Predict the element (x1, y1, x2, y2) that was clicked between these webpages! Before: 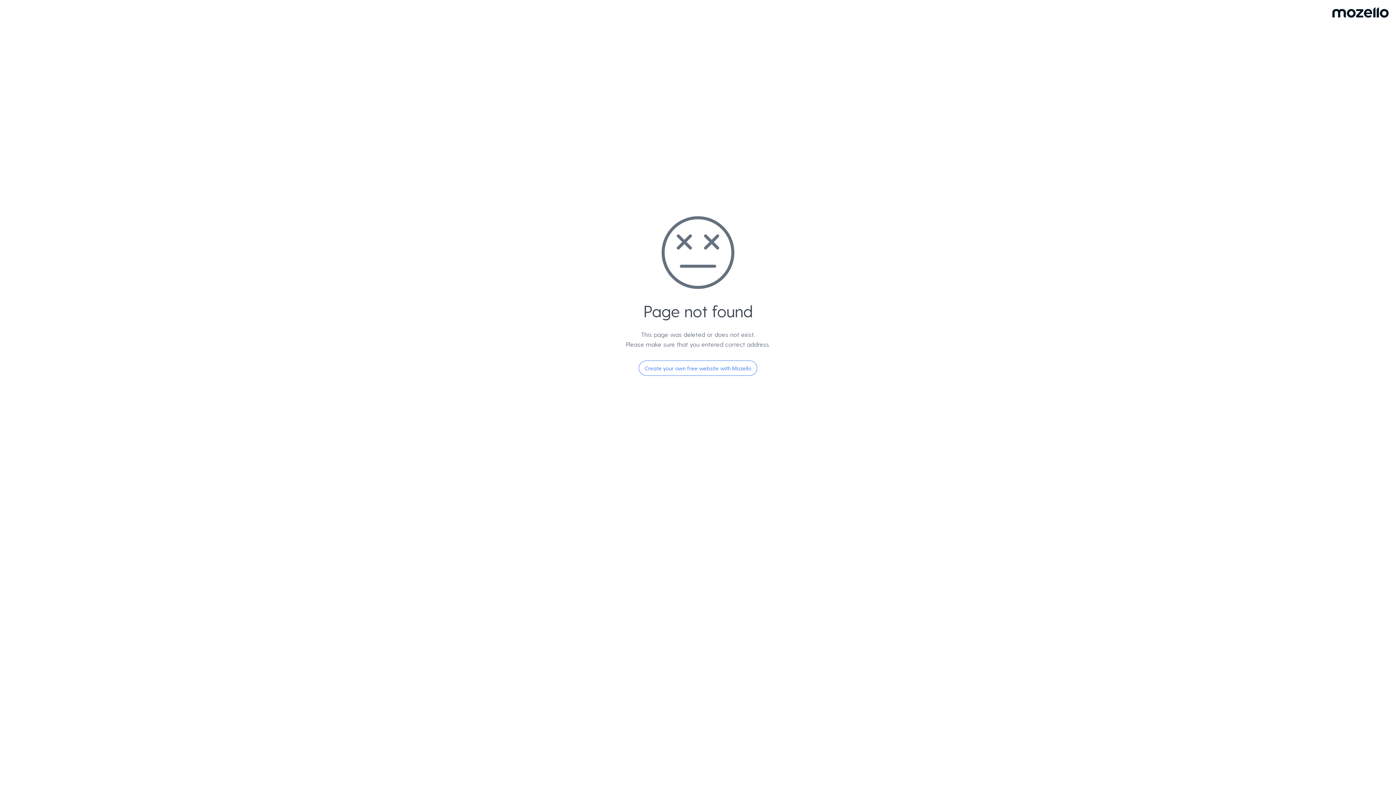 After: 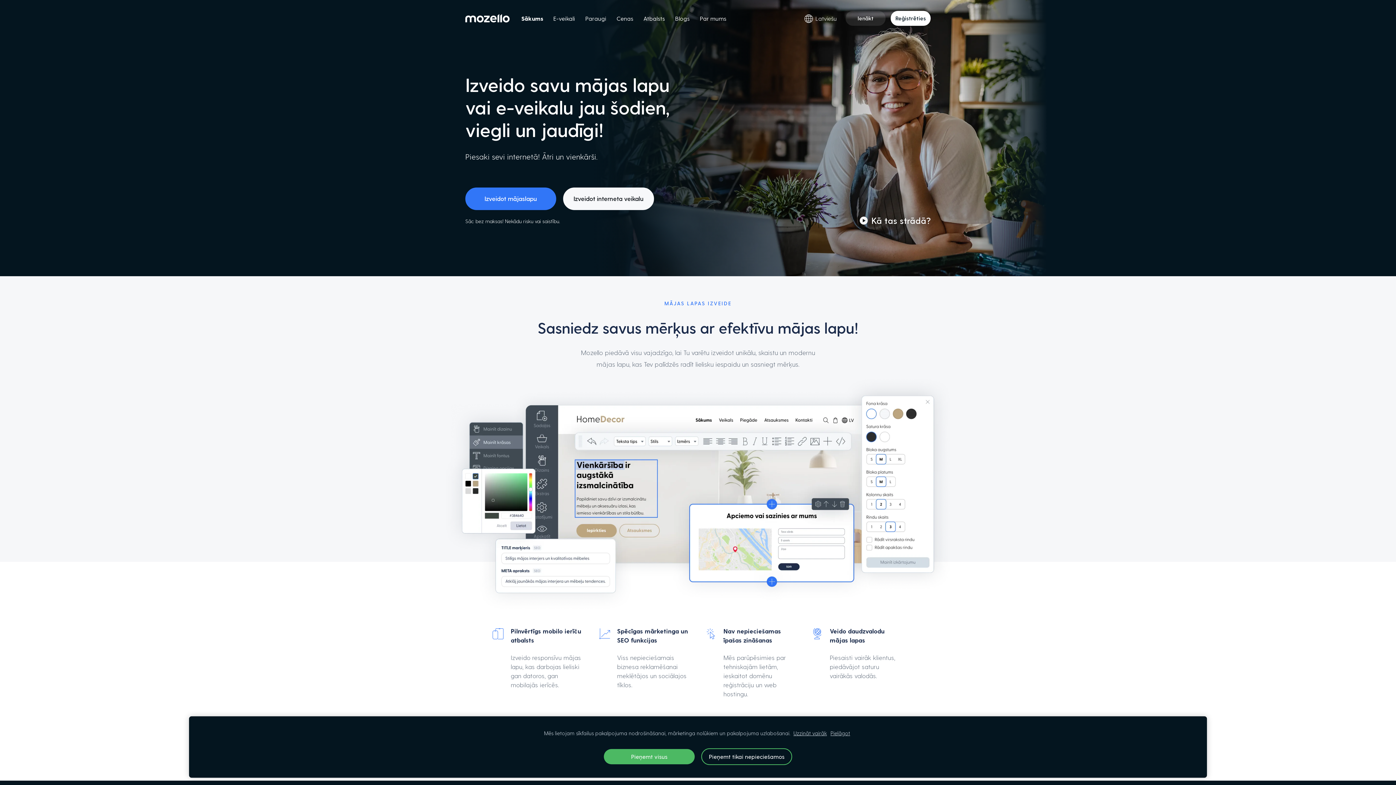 Action: label: Create your own free website with Mozello bbox: (638, 360, 757, 376)